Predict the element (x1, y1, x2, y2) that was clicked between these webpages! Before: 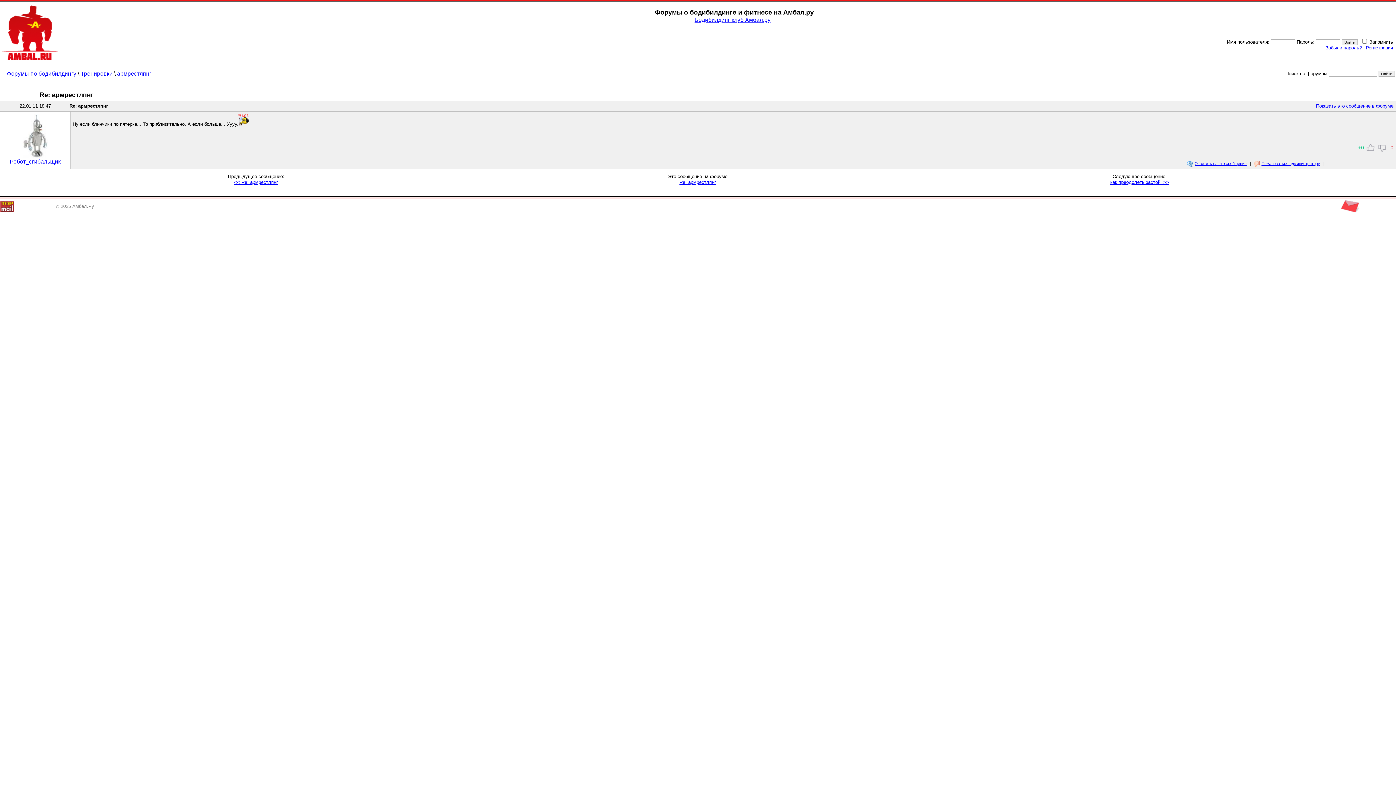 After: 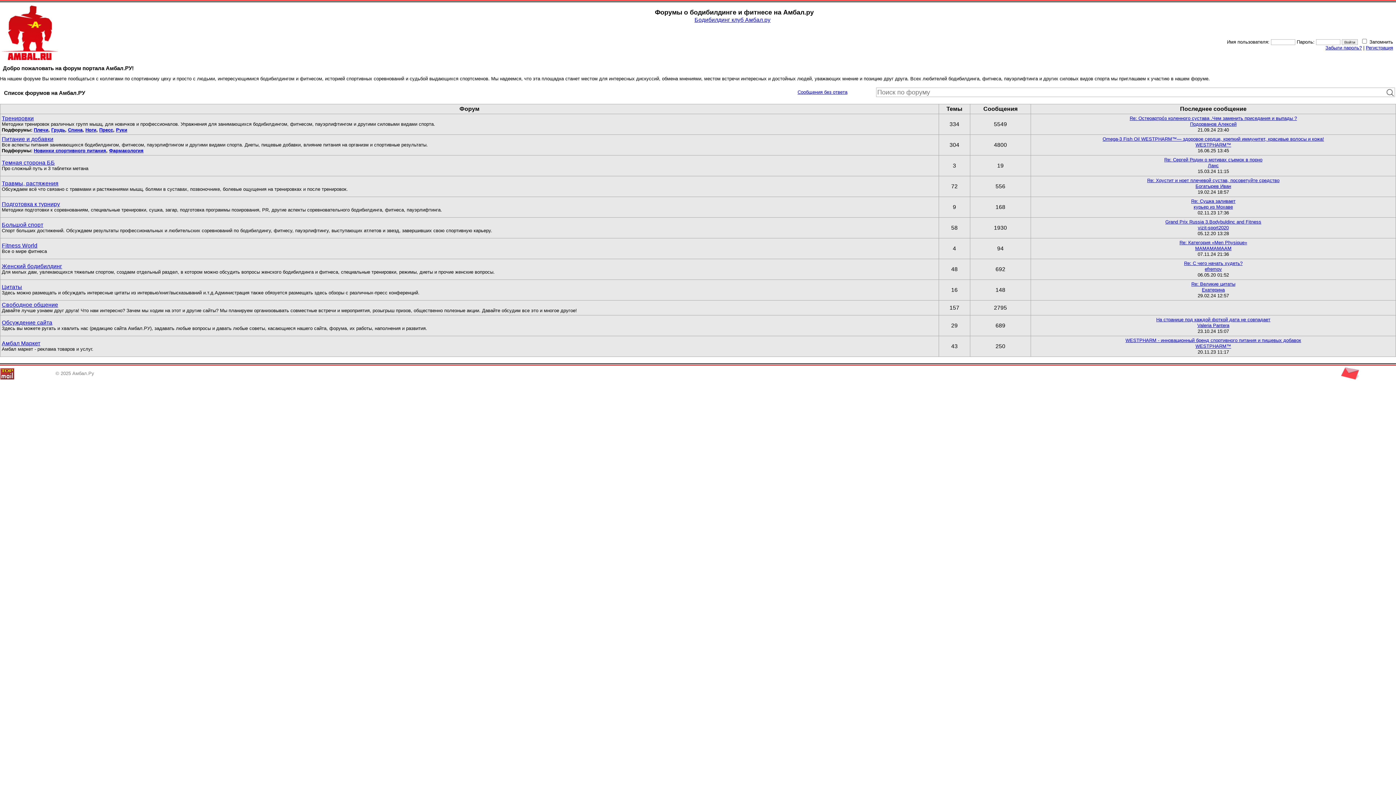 Action: label: Форумы по бодибилдингу bbox: (6, 70, 76, 76)